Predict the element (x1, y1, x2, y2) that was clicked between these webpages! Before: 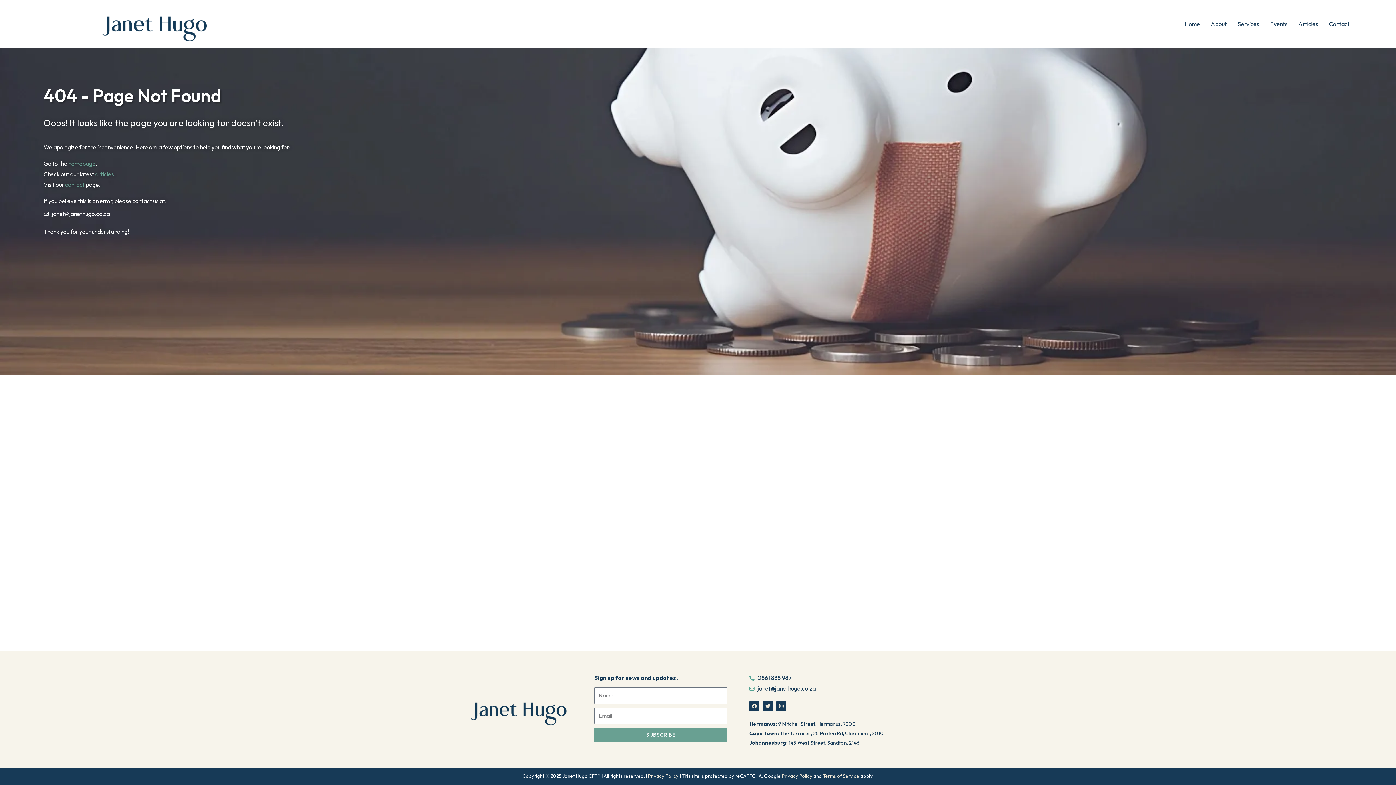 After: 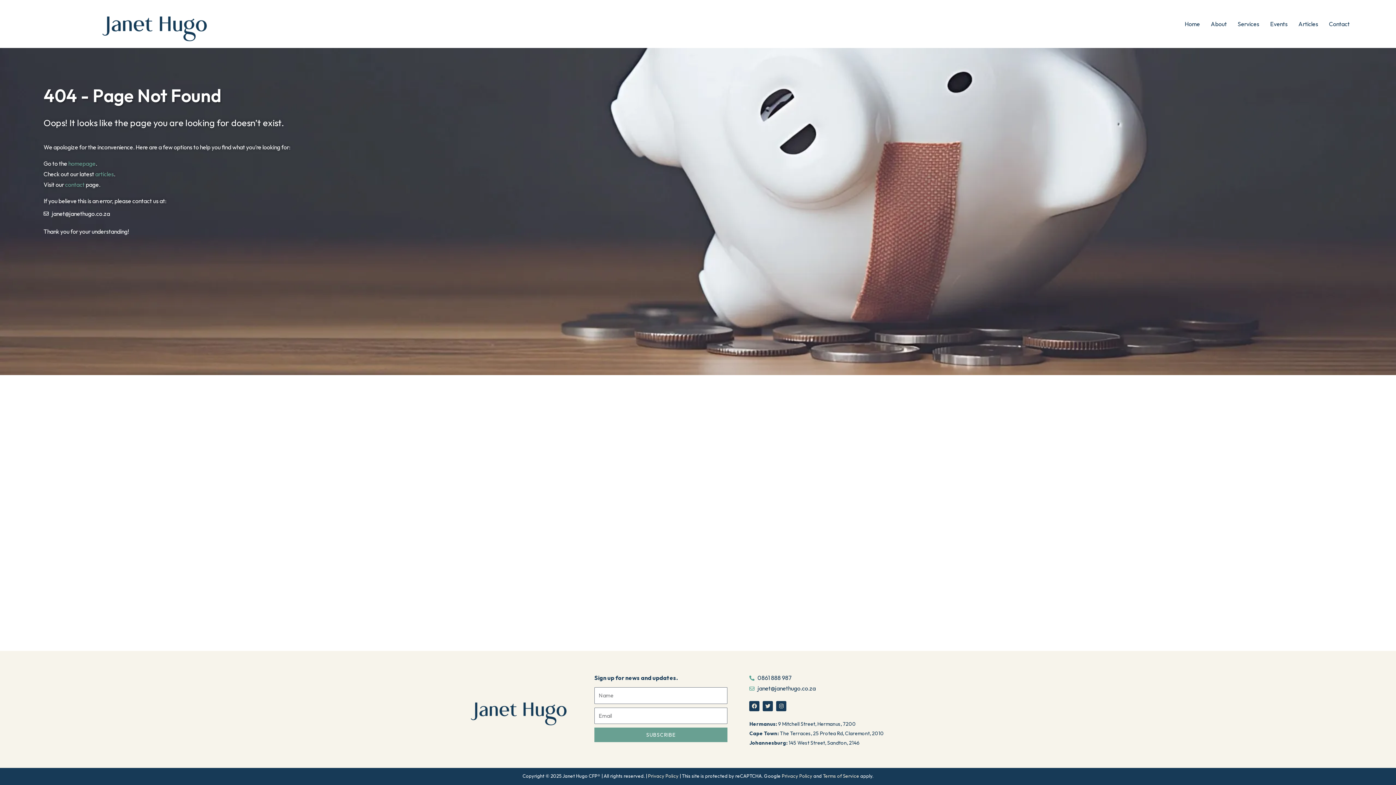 Action: label: janet@janethugo.co.za bbox: (43, 208, 698, 219)